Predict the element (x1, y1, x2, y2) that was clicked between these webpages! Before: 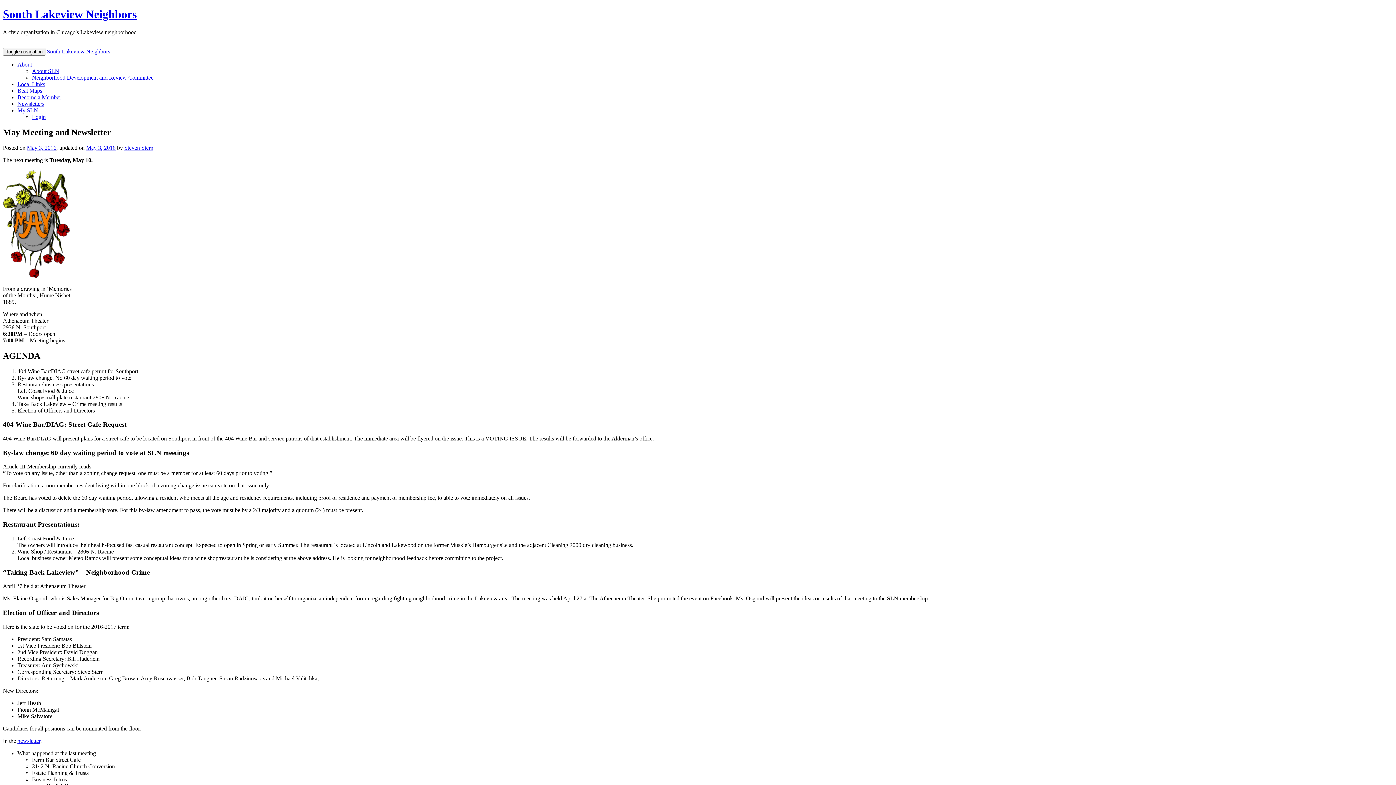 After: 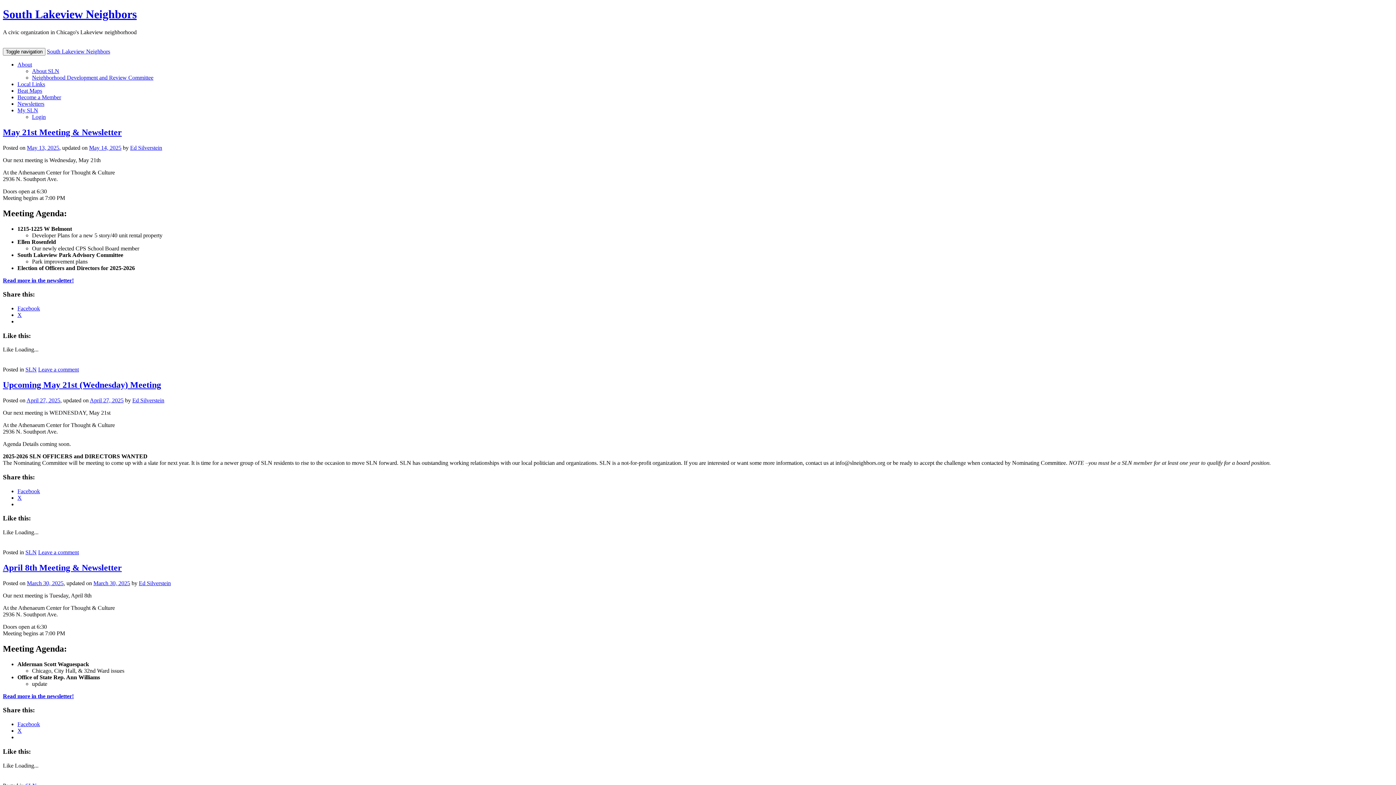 Action: bbox: (46, 48, 110, 54) label: South Lakeview Neighbors